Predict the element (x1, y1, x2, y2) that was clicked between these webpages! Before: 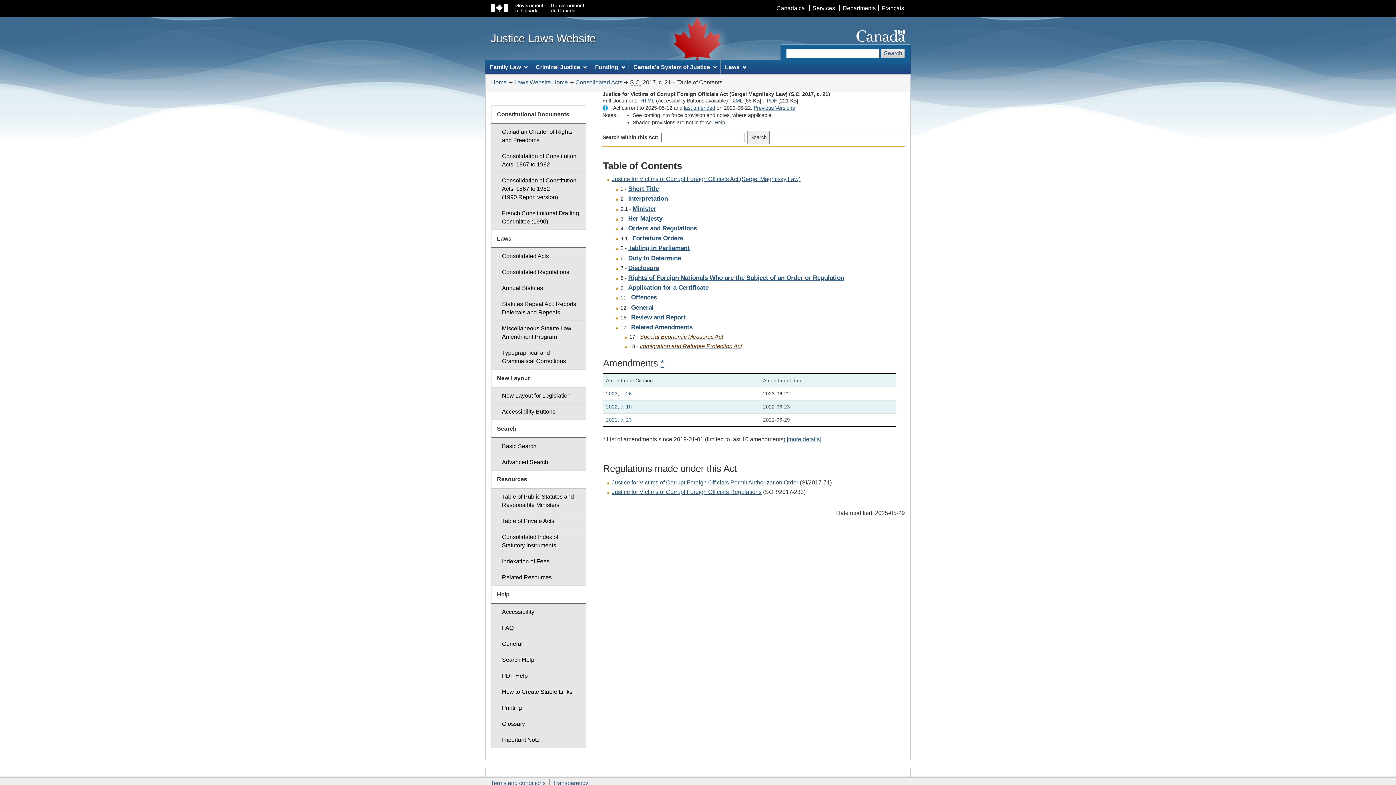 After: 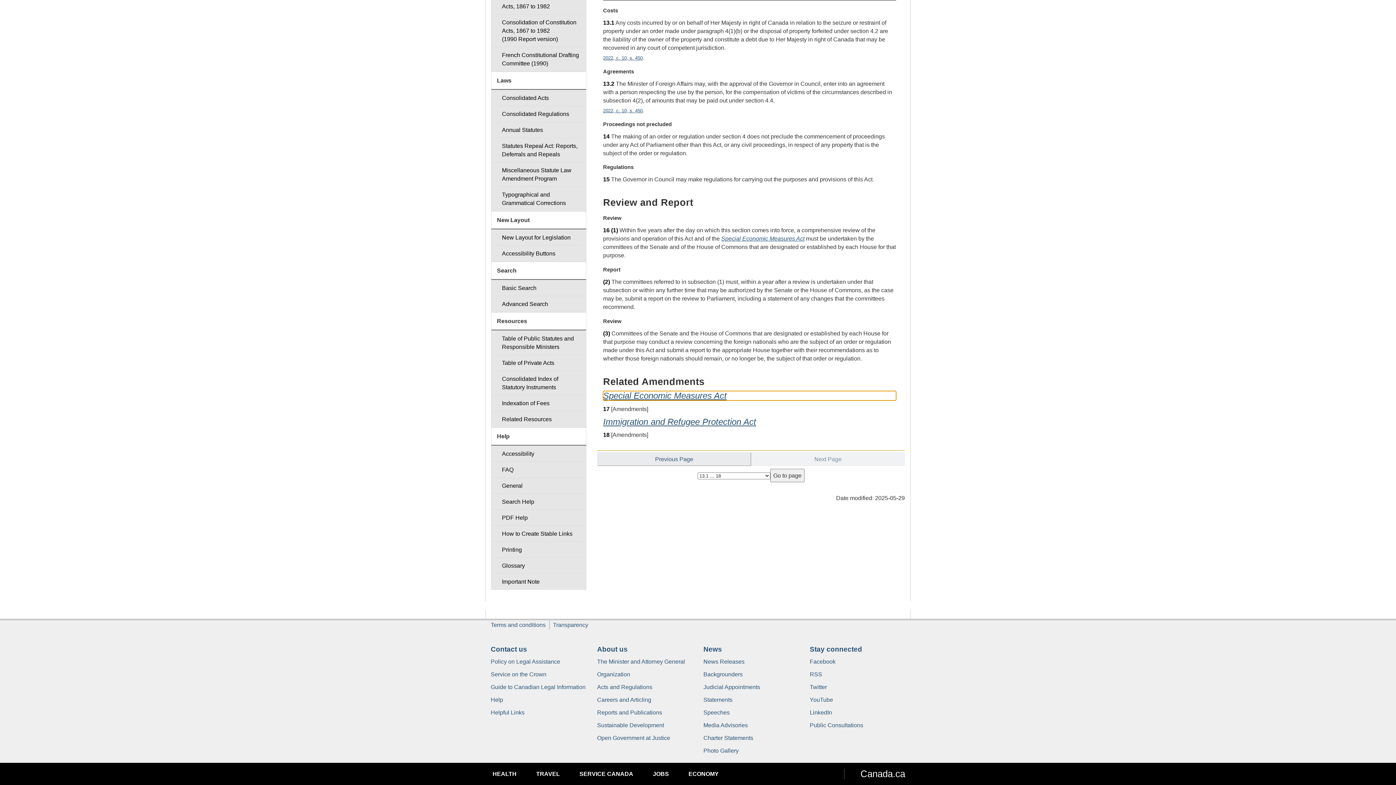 Action: bbox: (640, 333, 723, 340) label: Special Economic Measures Act